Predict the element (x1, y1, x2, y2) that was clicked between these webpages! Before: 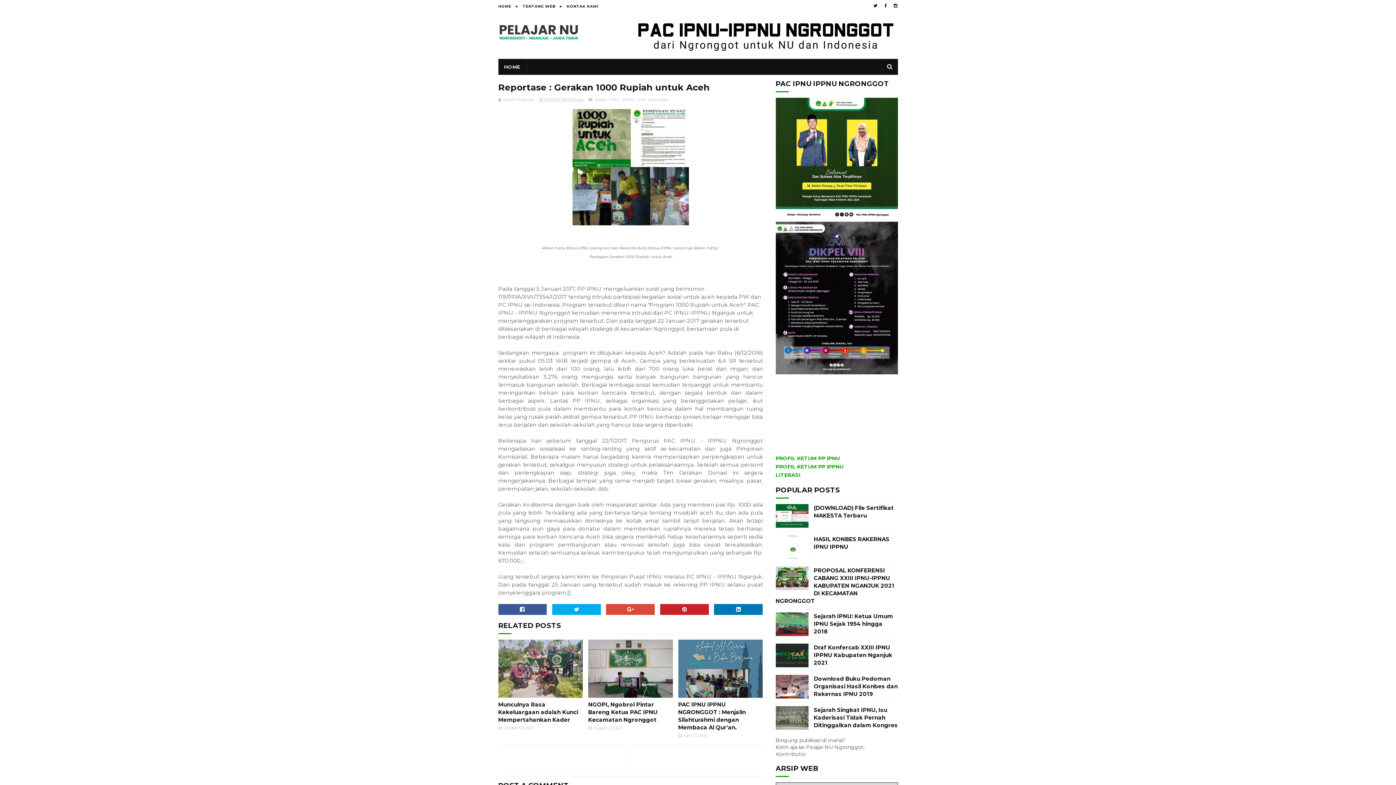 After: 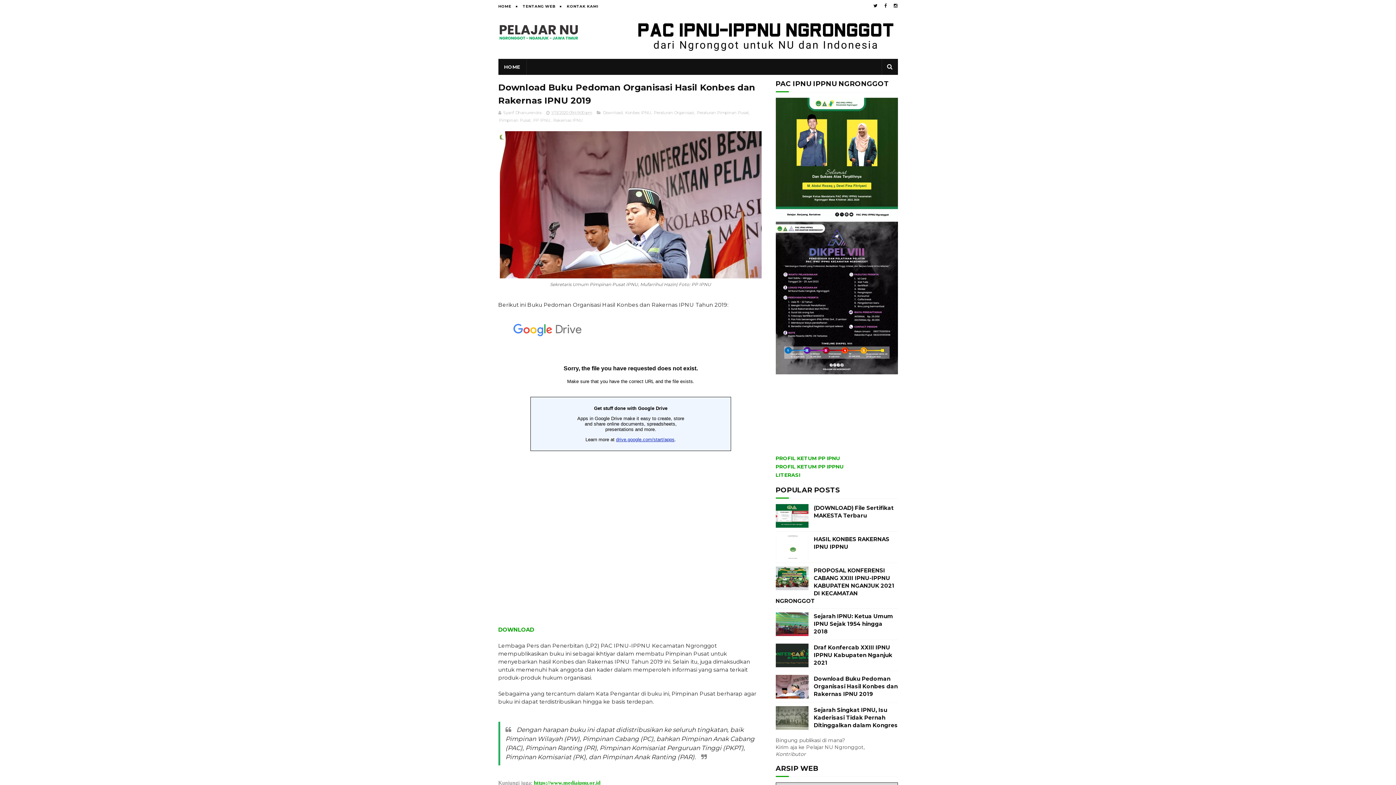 Action: label: Download Buku Pedoman Organisasi Hasil Konbes dan Rakernas IPNU 2019 bbox: (814, 675, 898, 697)